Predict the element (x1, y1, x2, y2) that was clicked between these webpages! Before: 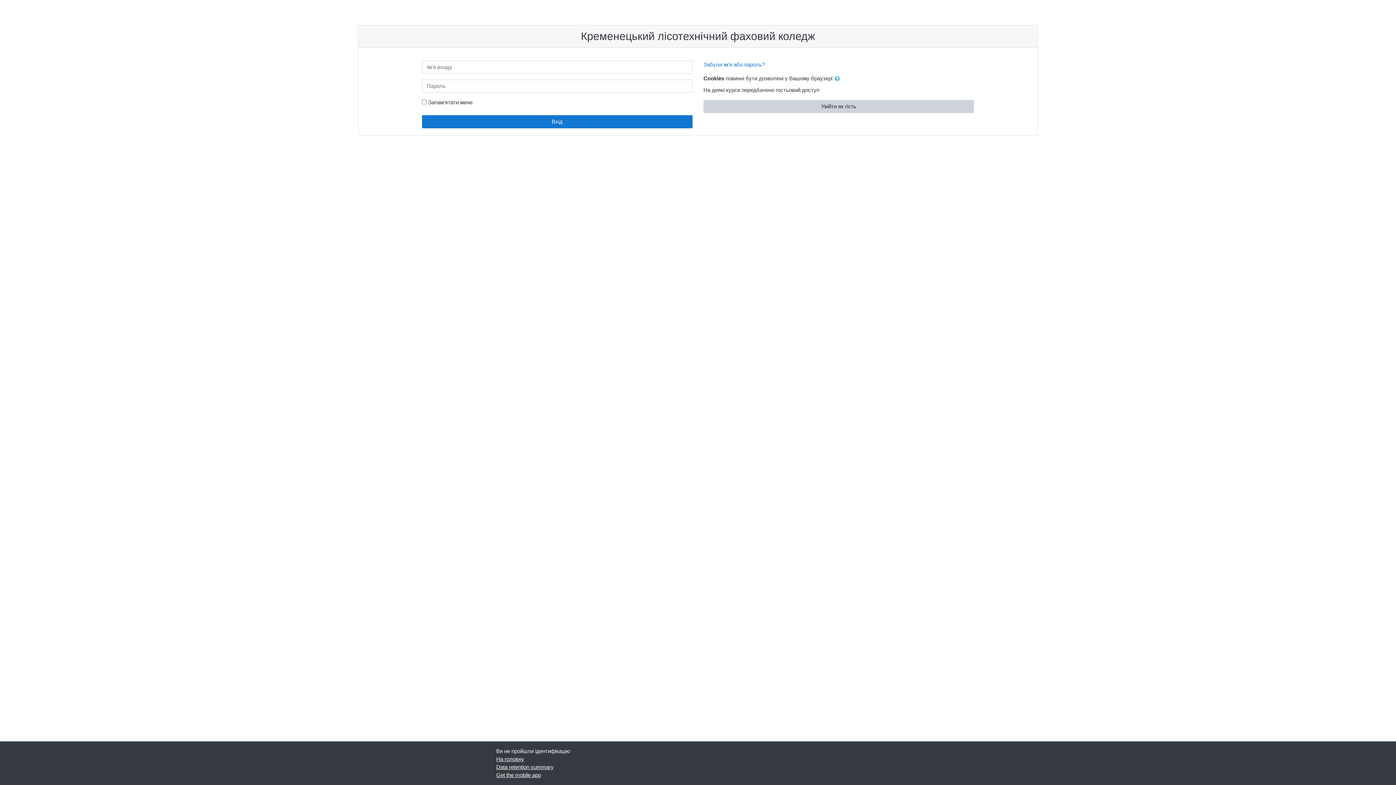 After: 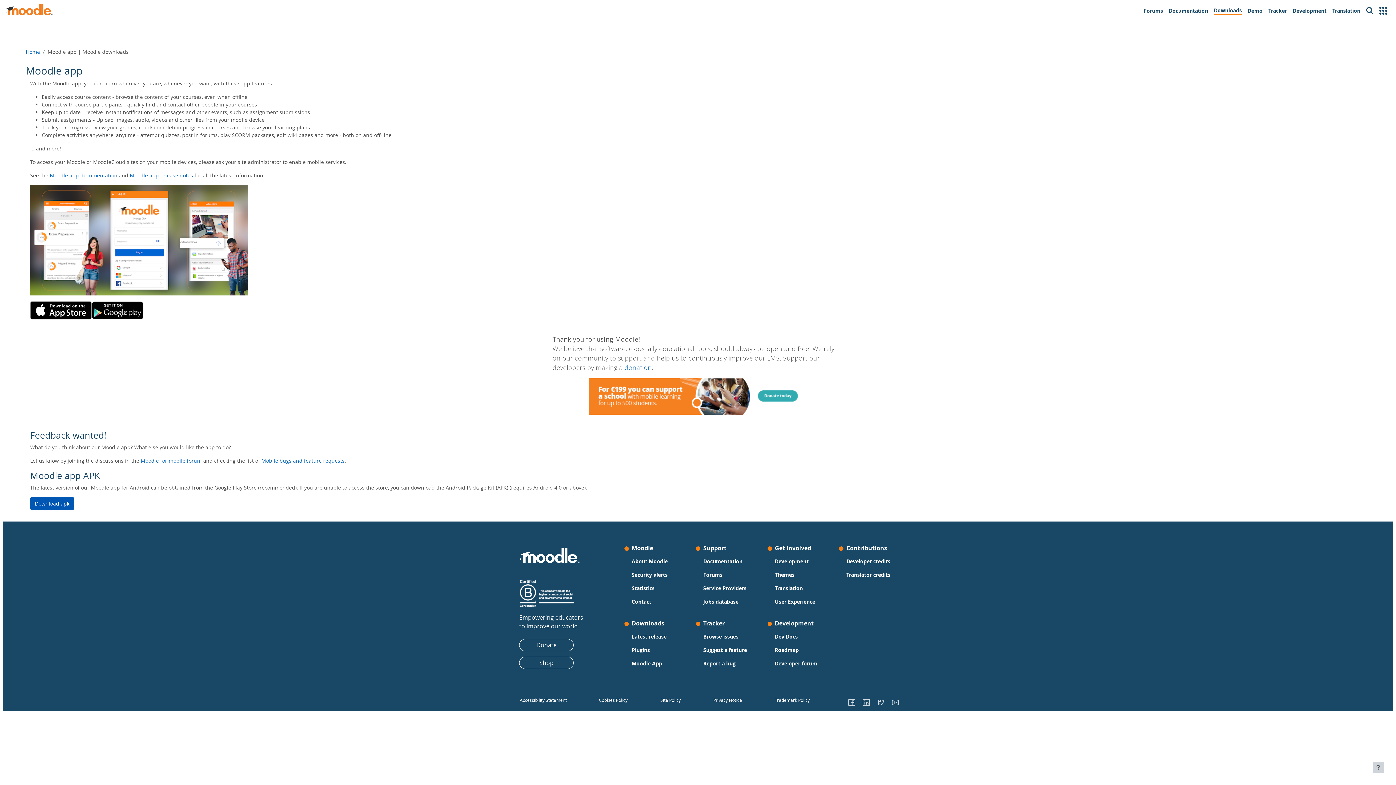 Action: bbox: (496, 772, 541, 778) label: Get the mobile app